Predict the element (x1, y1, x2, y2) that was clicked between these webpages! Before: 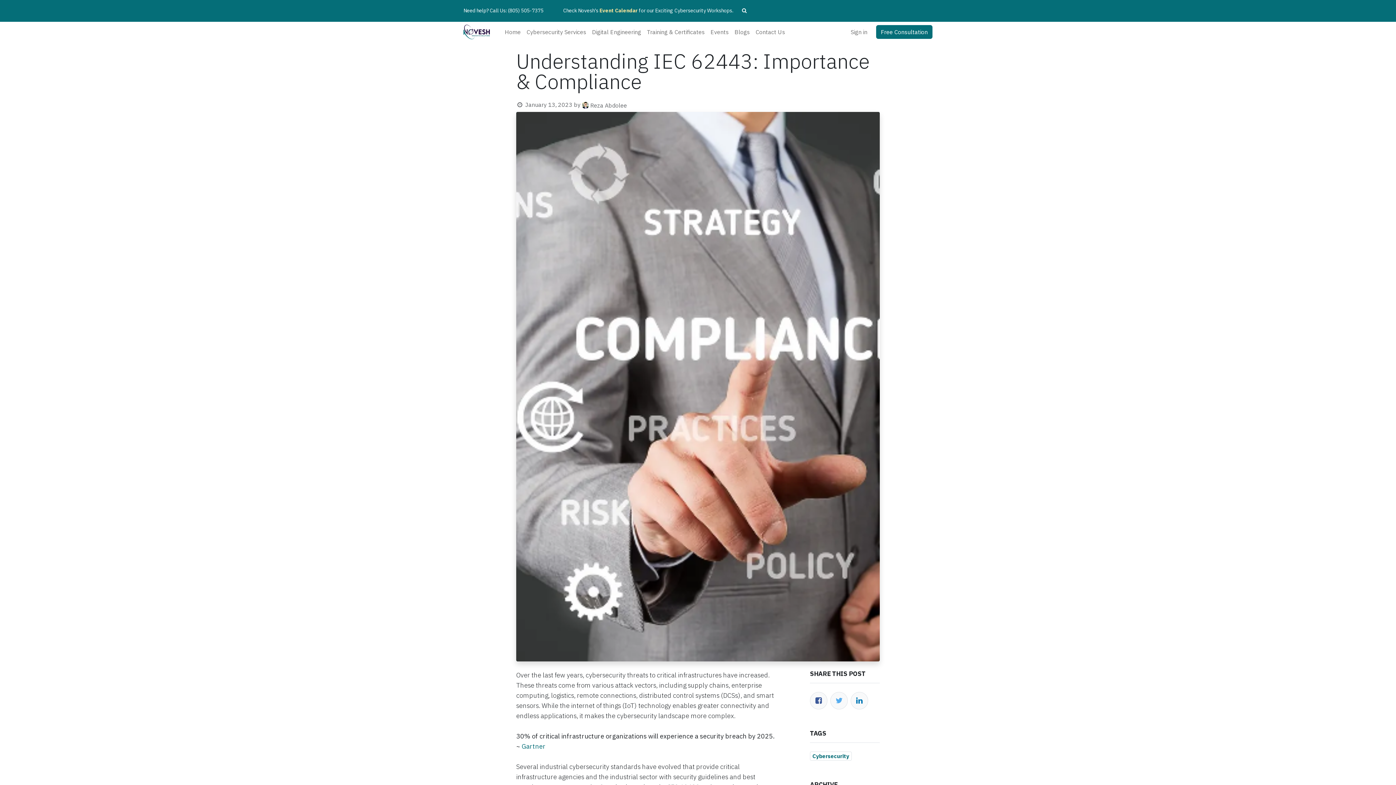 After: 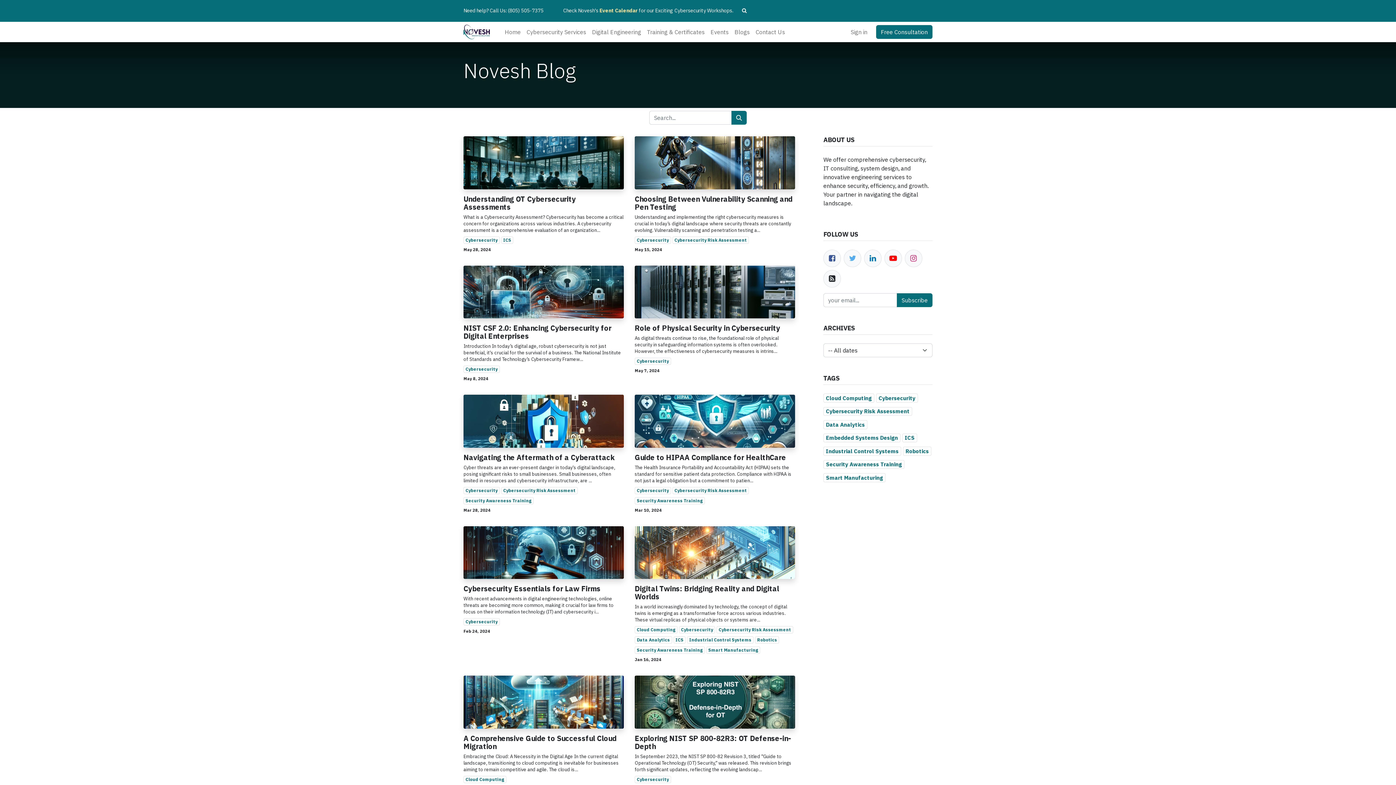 Action: label: Blogs bbox: (731, 24, 752, 39)